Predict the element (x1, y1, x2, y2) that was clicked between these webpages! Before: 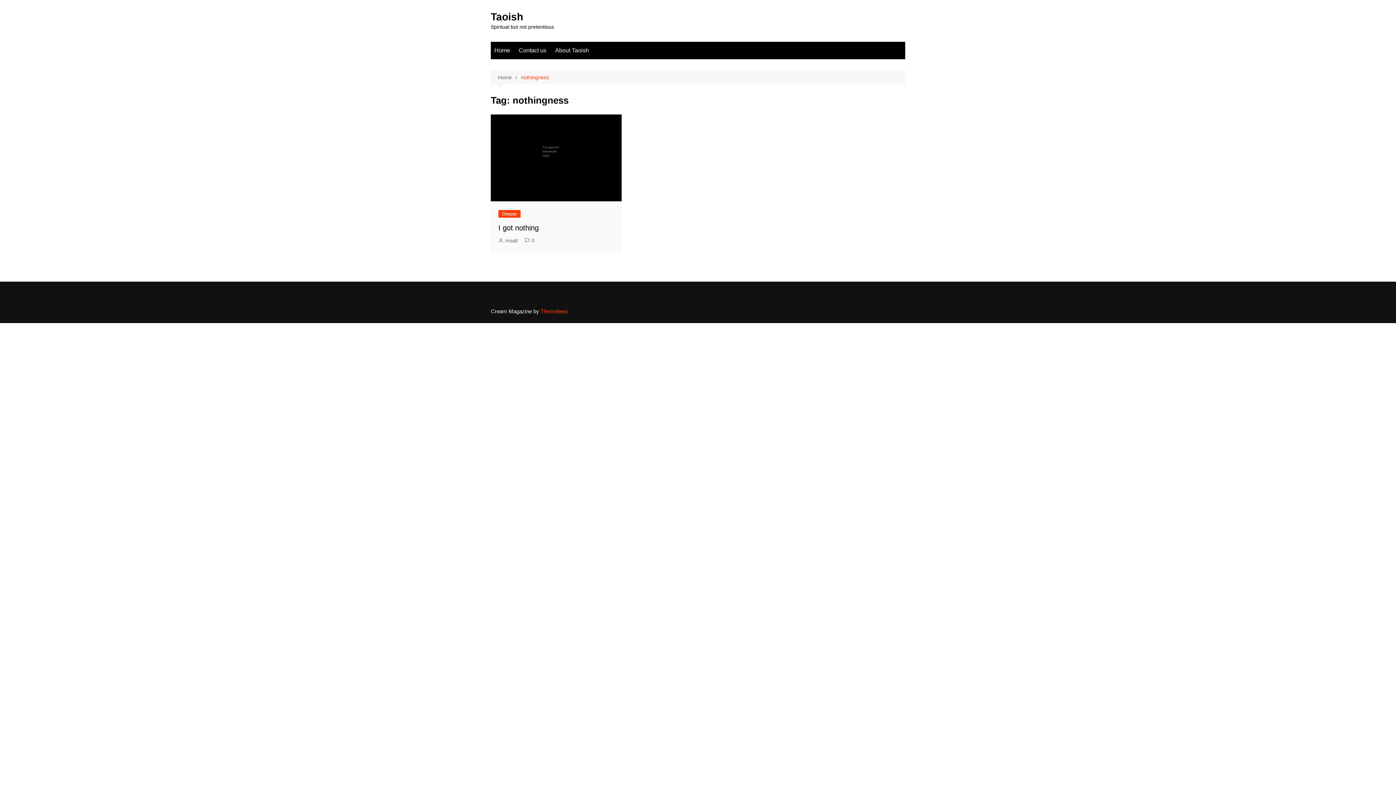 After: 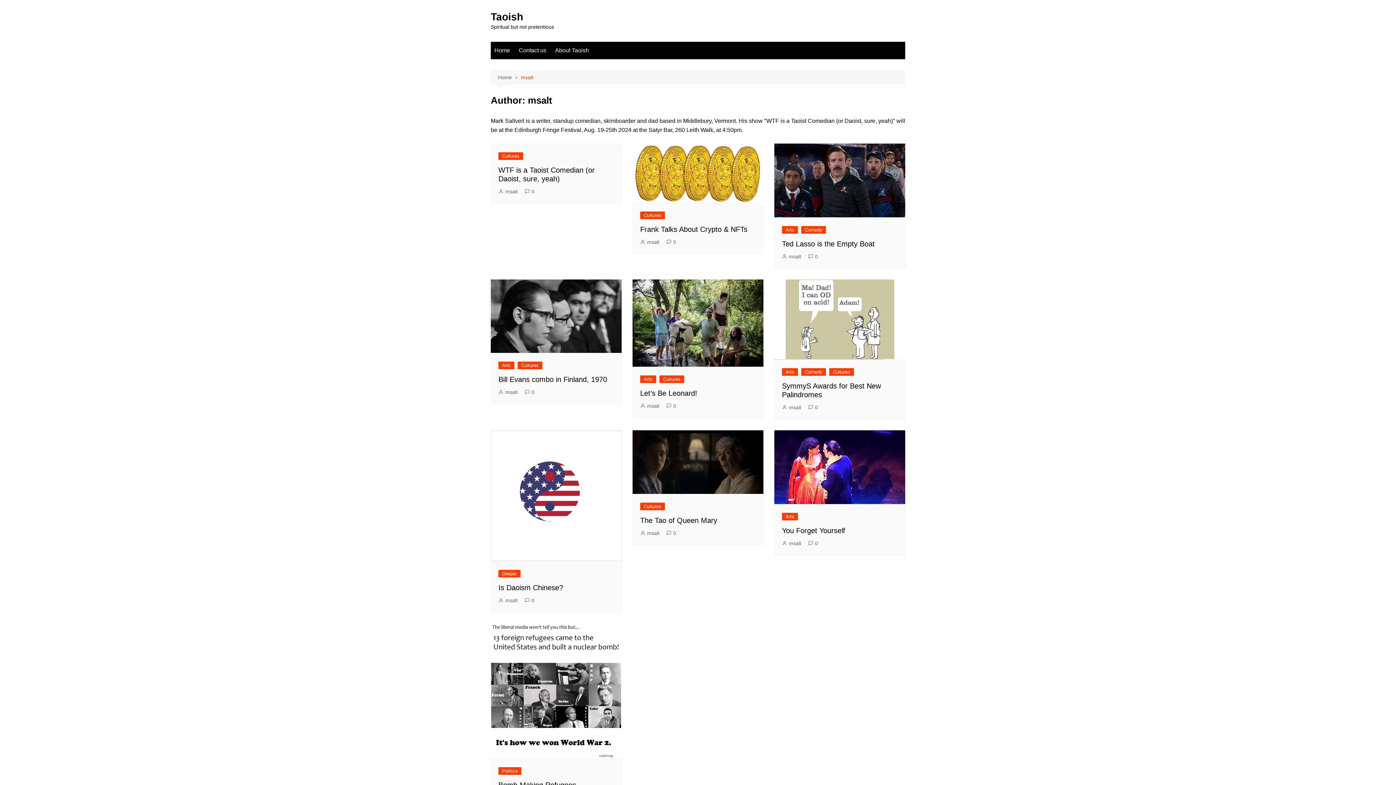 Action: label: msalt bbox: (498, 236, 517, 244)